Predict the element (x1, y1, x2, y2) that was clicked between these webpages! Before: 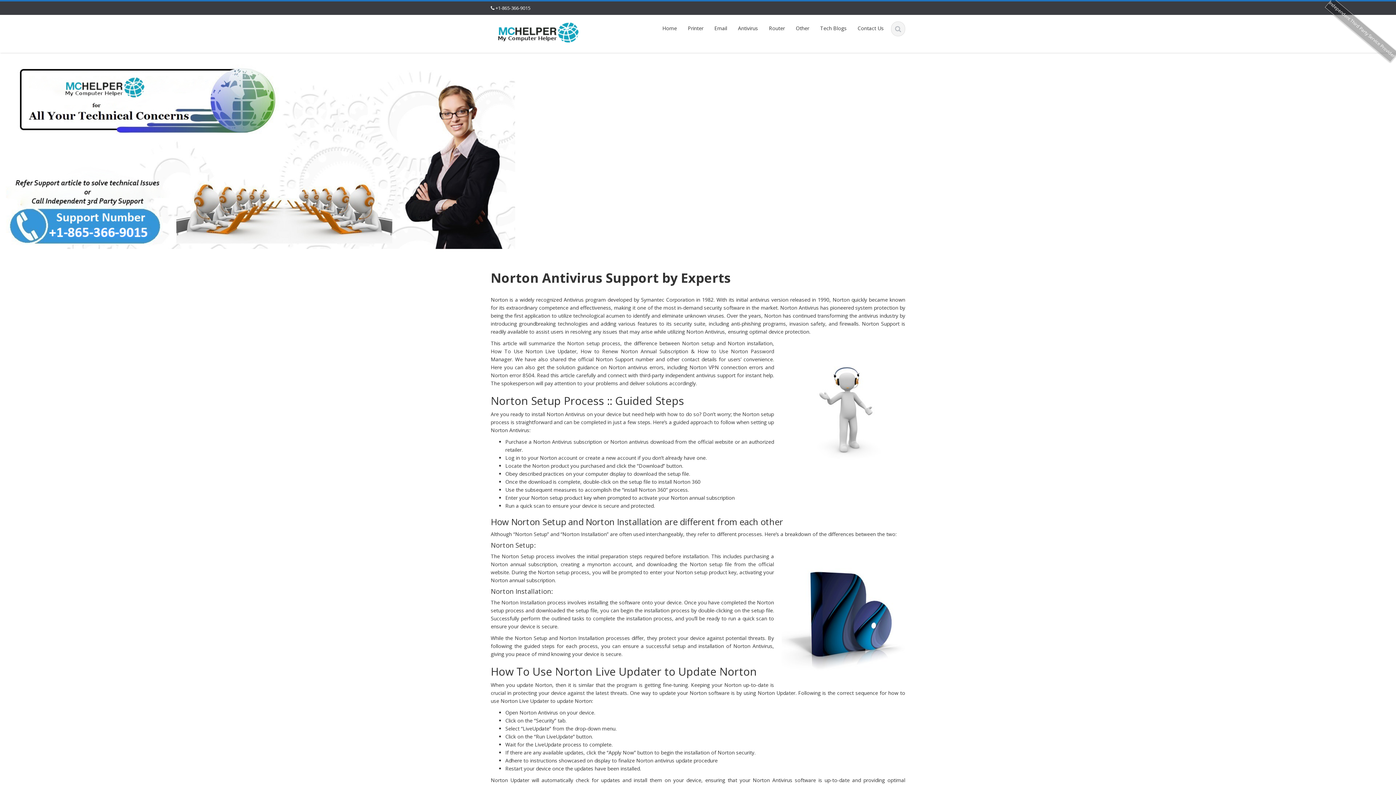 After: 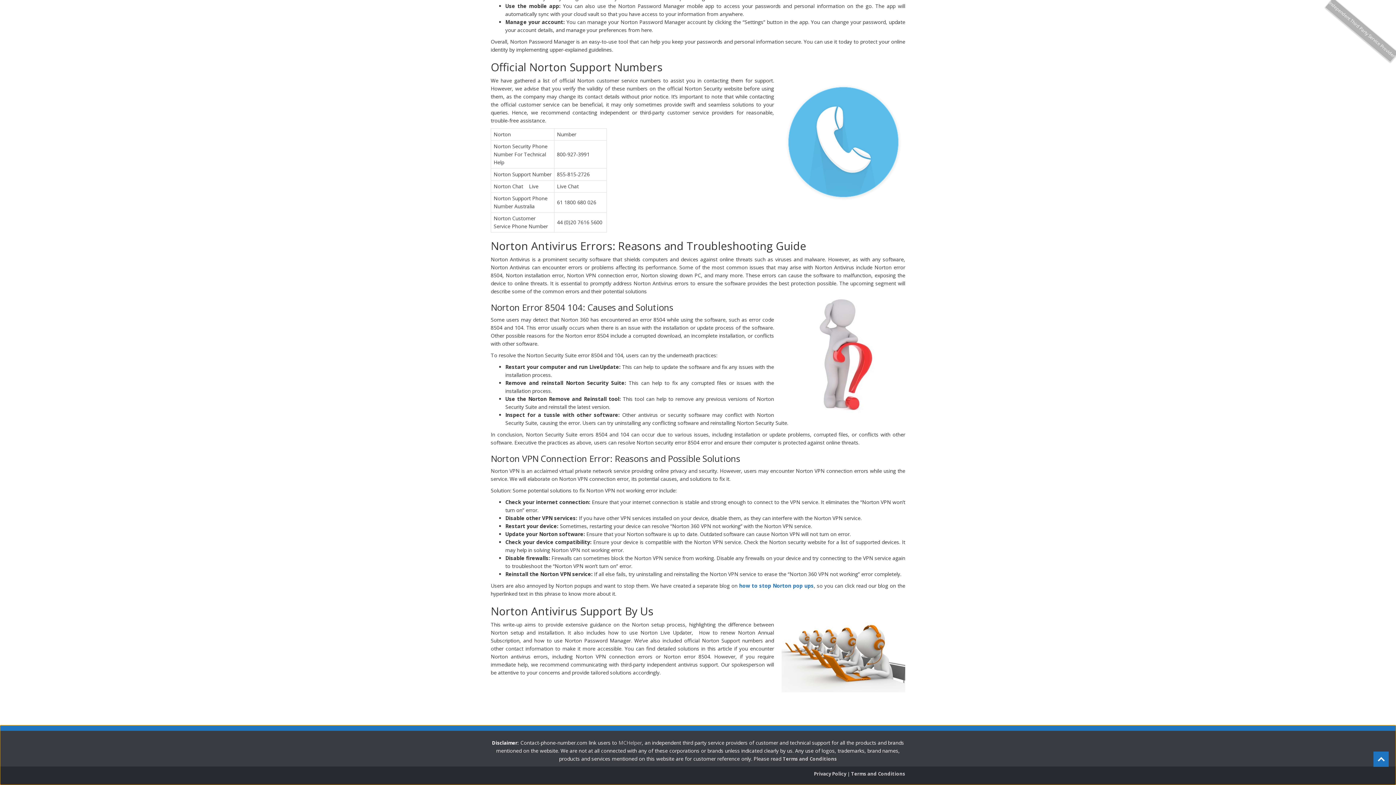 Action: bbox: (1325, -2, 1398, 62) label: Independent Third Party Service Provider